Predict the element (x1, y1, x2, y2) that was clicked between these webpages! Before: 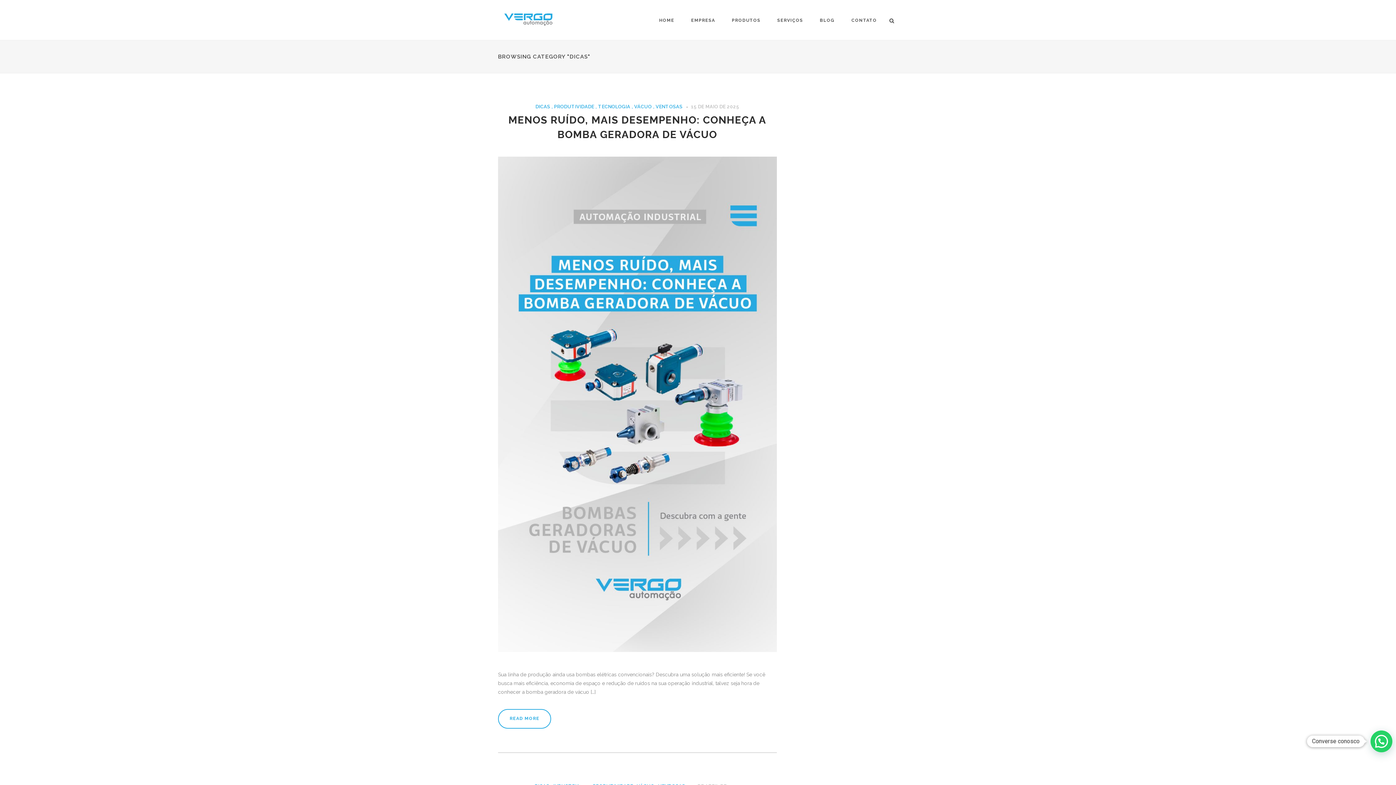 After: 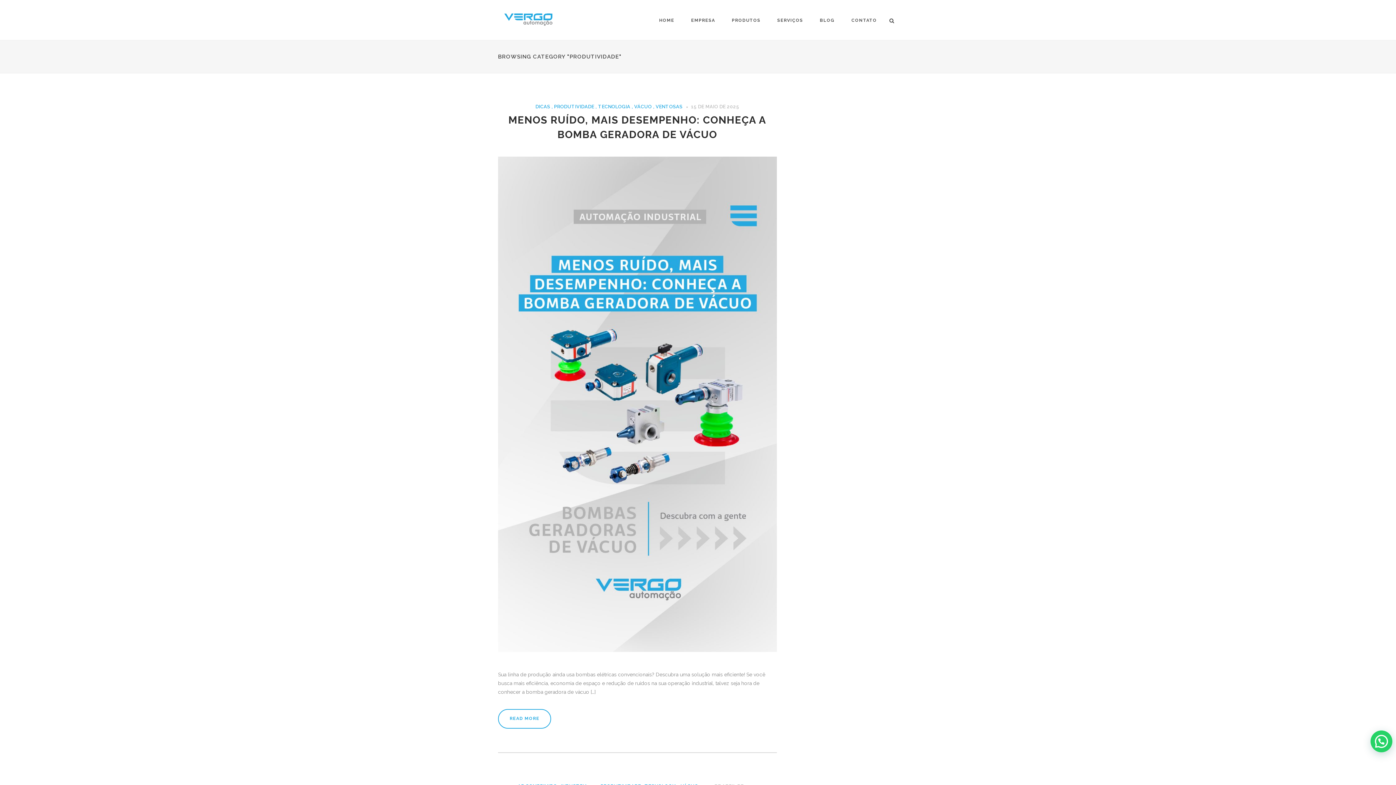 Action: label: PRODUTIVIDADE bbox: (554, 104, 594, 109)